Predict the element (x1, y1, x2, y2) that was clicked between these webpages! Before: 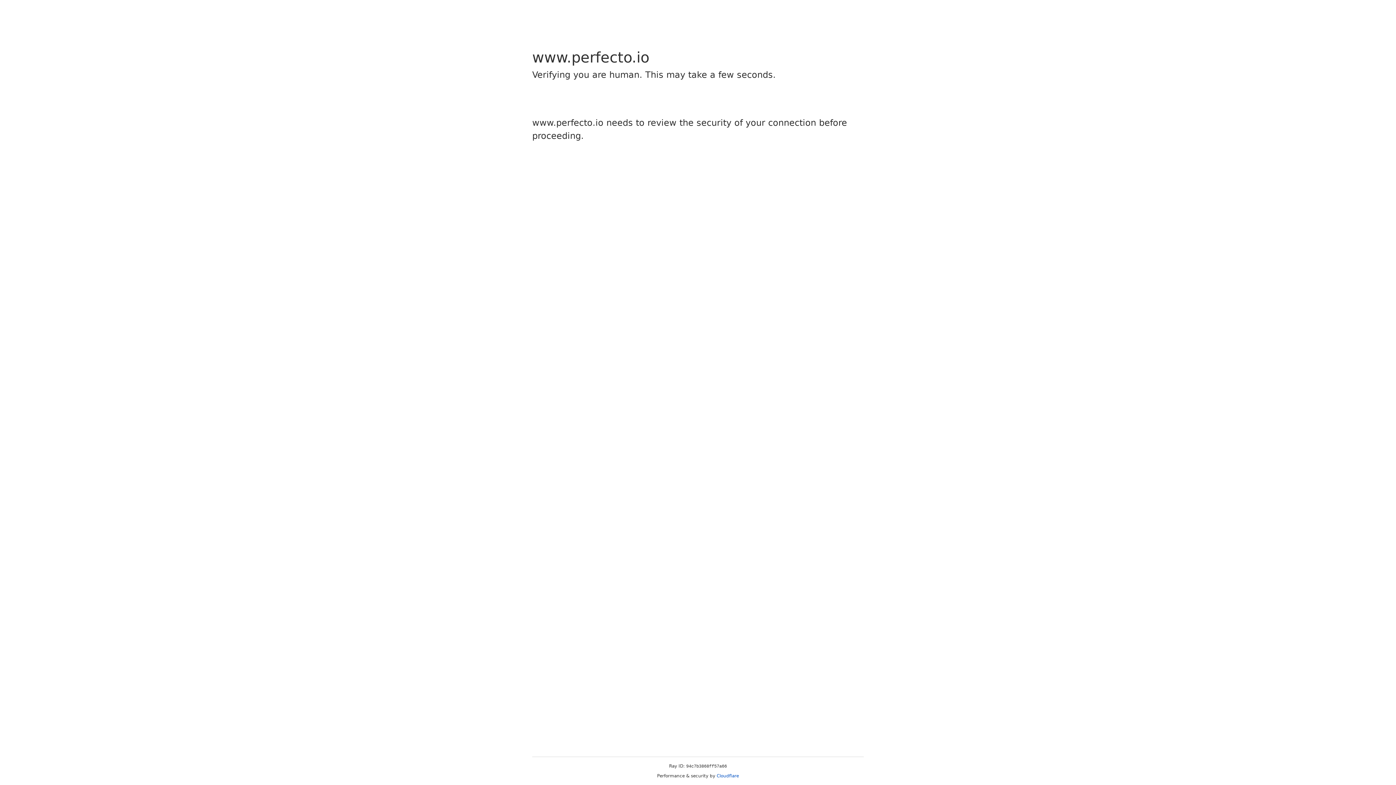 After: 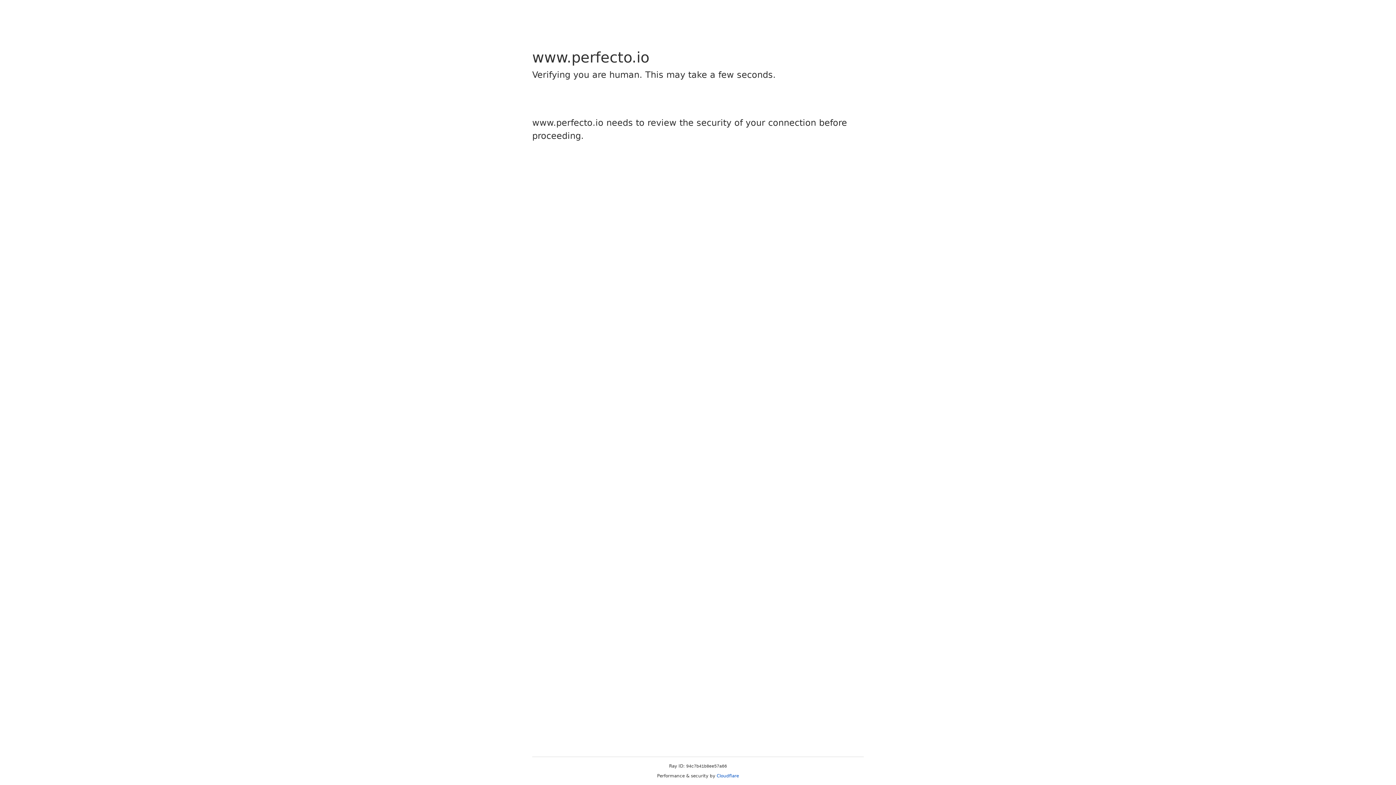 Action: label: Cloudflare bbox: (716, 773, 739, 778)